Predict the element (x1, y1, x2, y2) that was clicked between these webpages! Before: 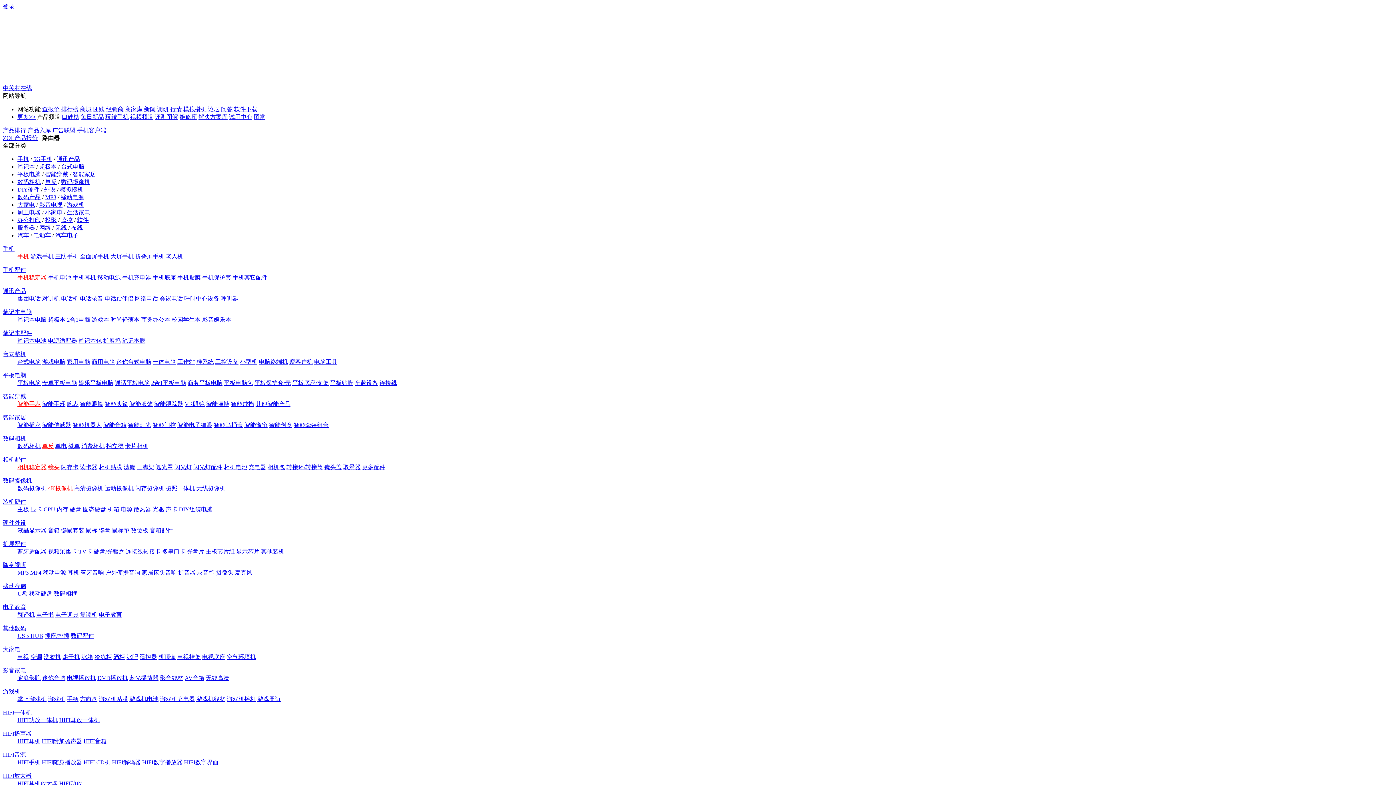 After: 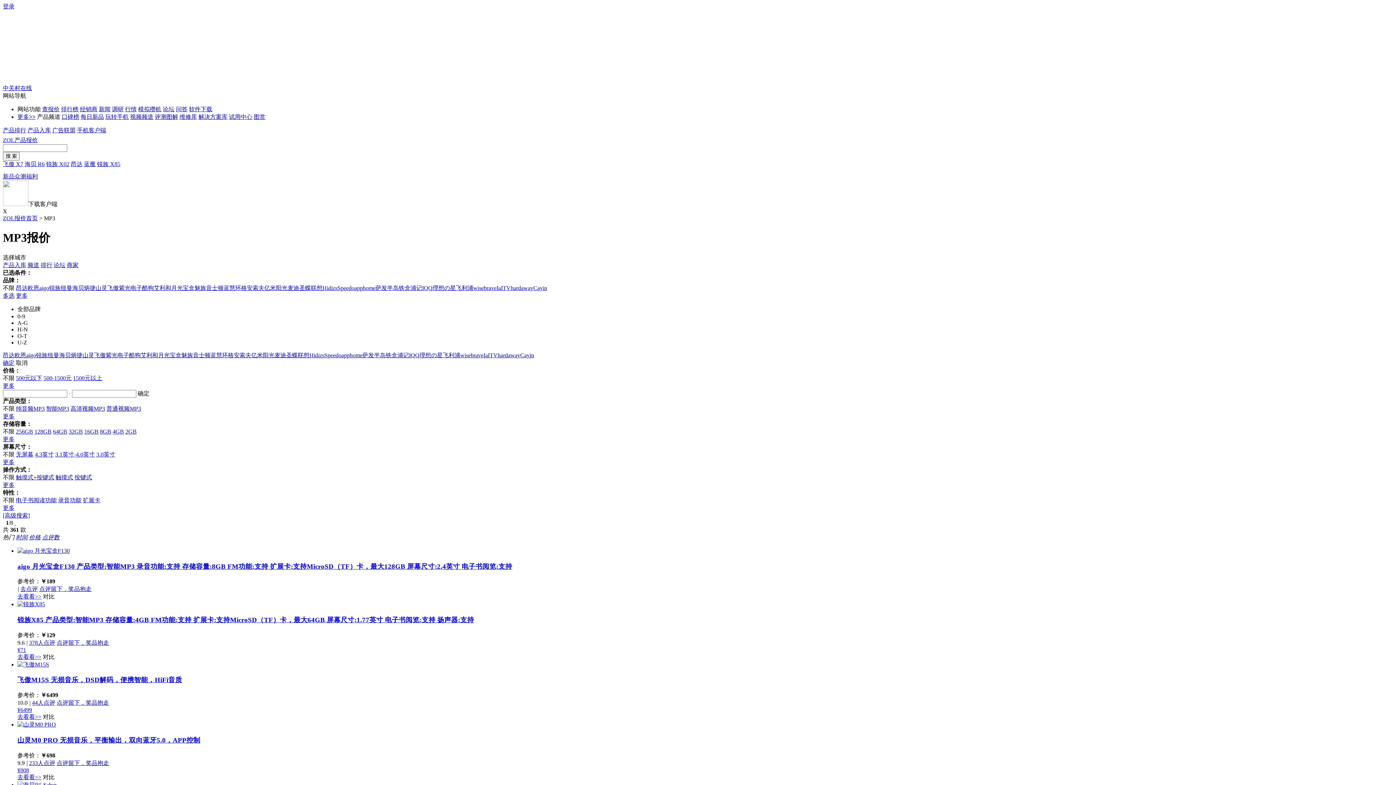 Action: label: MP3 bbox: (17, 569, 28, 576)